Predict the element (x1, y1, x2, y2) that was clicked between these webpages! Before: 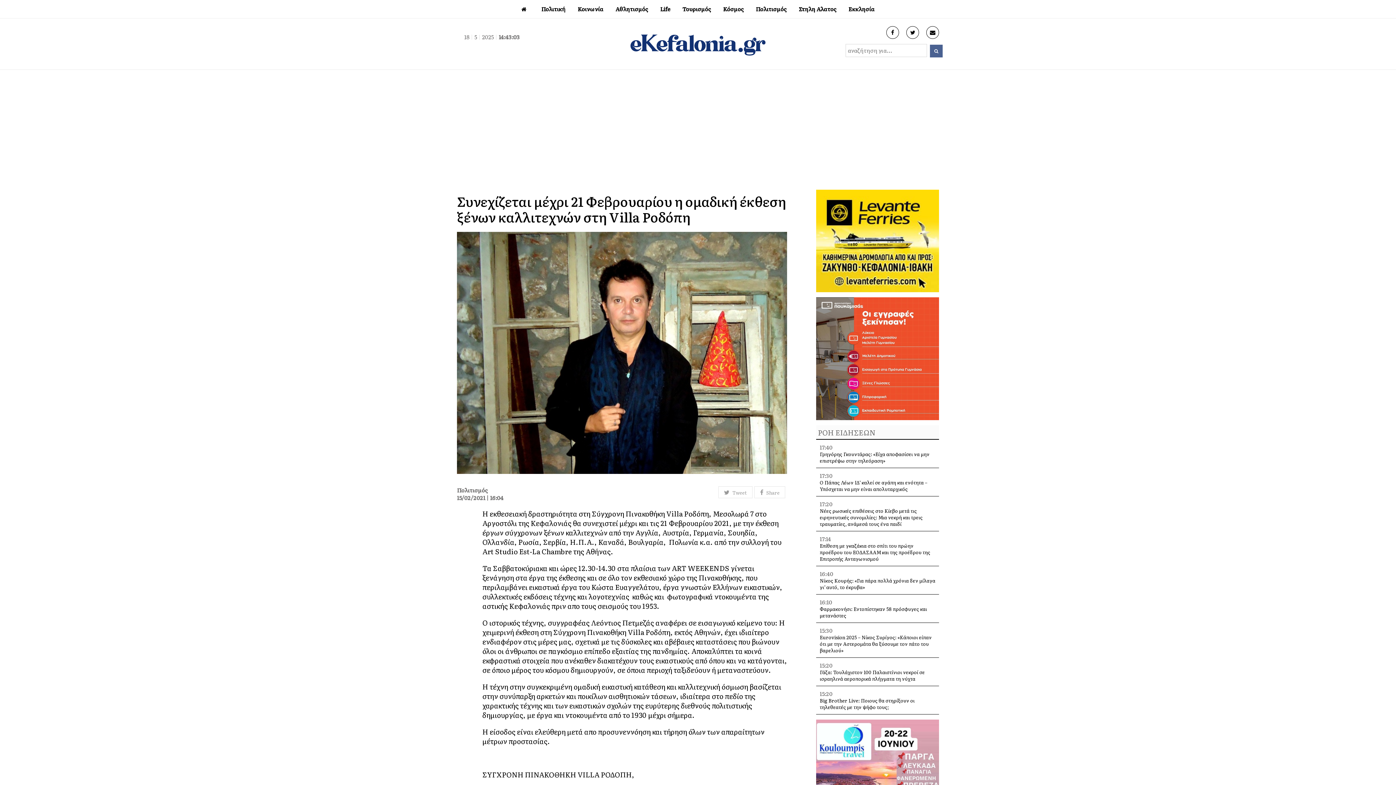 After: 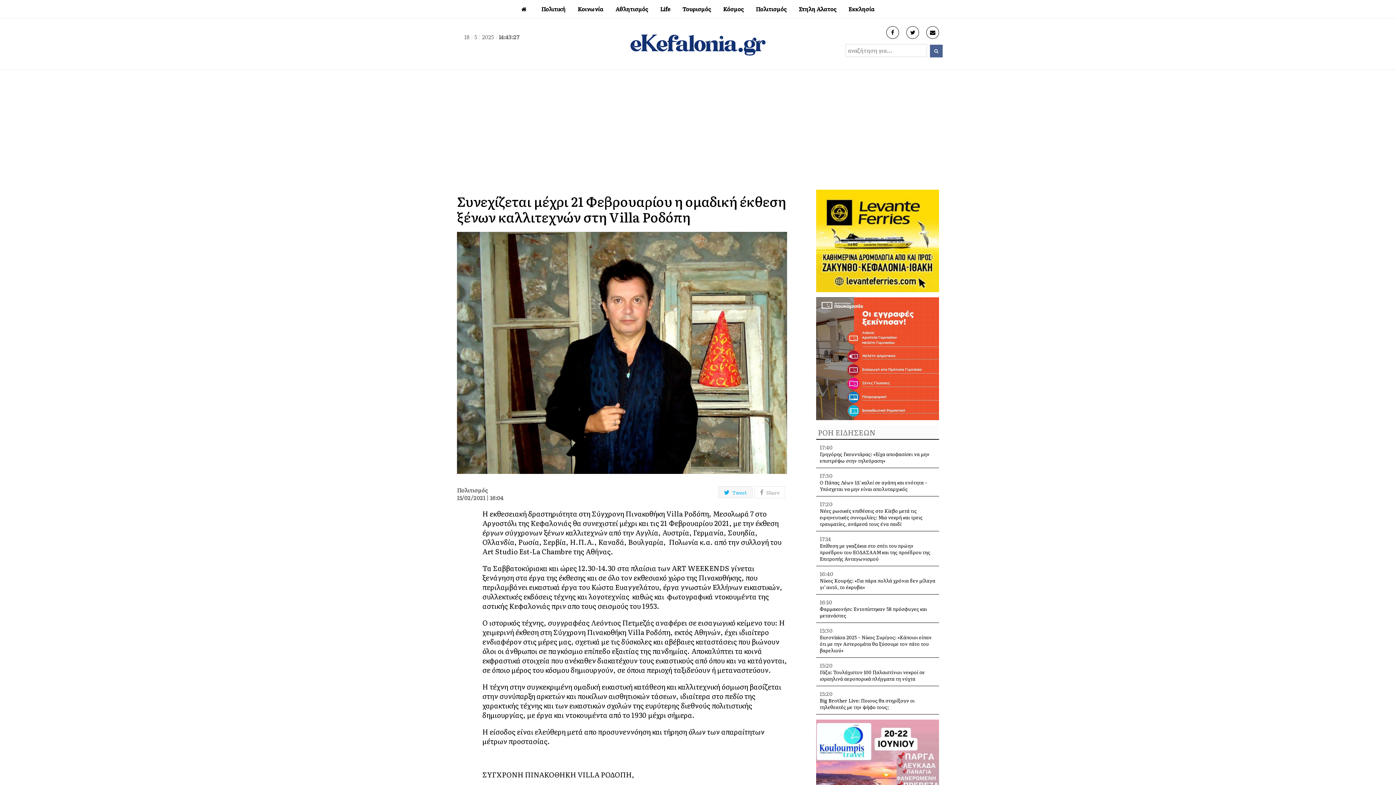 Action: bbox: (718, 486, 752, 498) label:  Tweet